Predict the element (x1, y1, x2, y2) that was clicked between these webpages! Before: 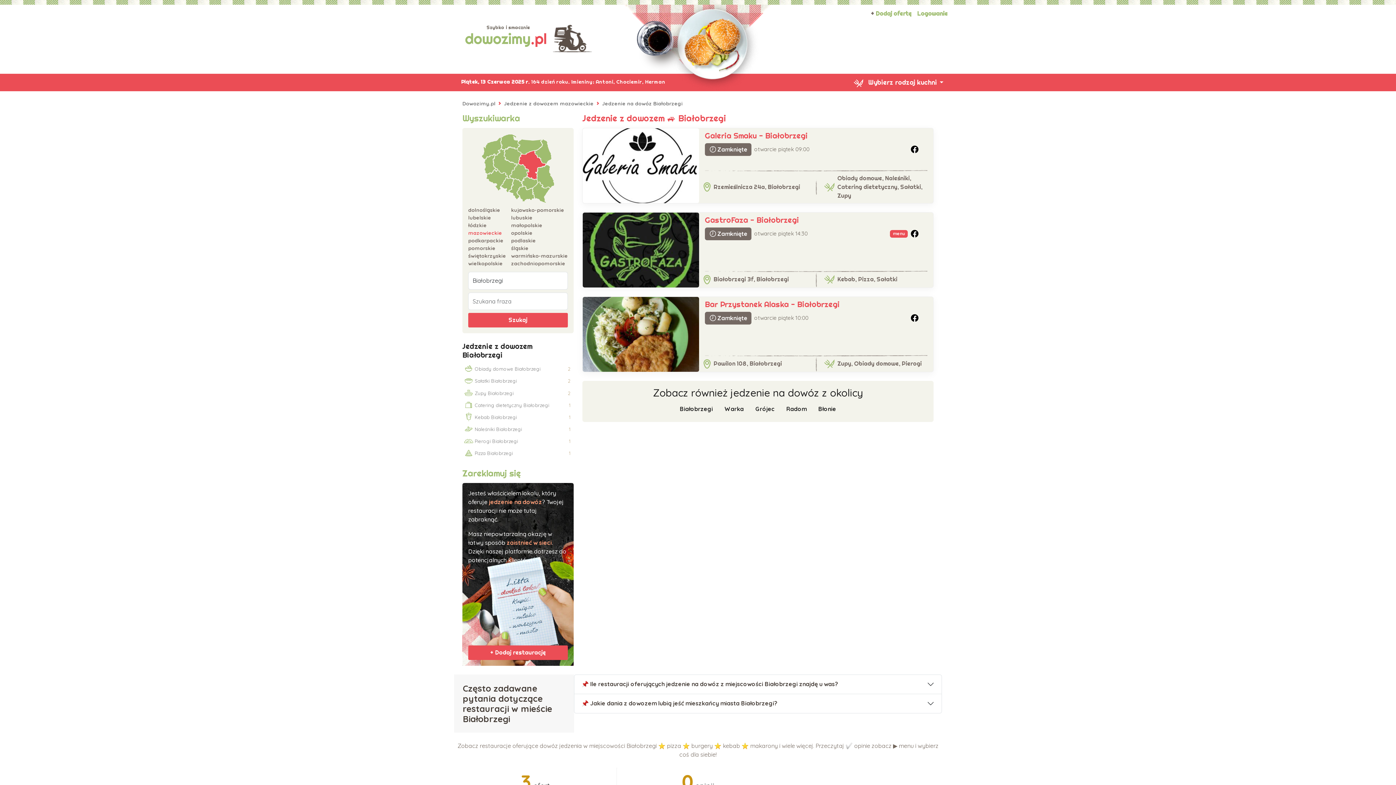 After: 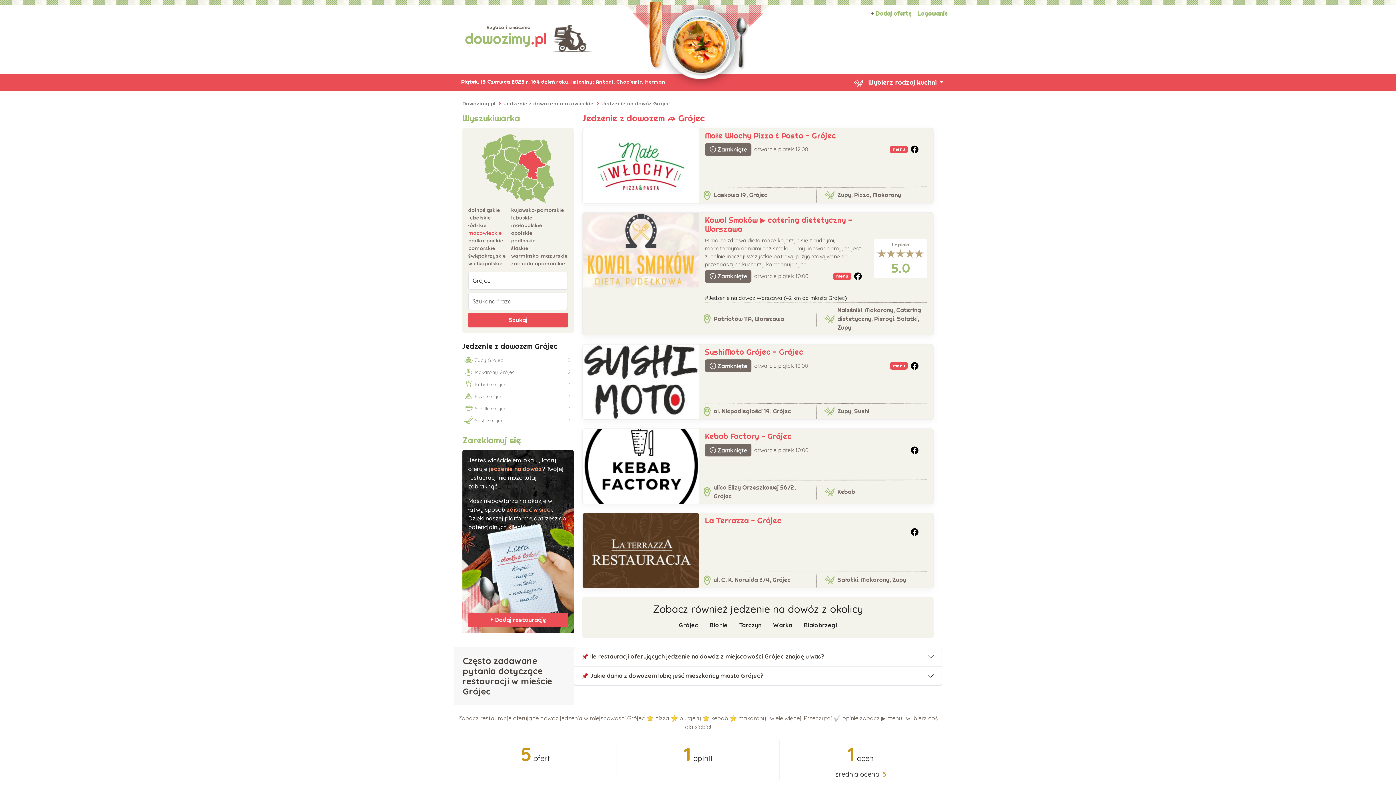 Action: label: Grójec bbox: (749, 401, 780, 416)